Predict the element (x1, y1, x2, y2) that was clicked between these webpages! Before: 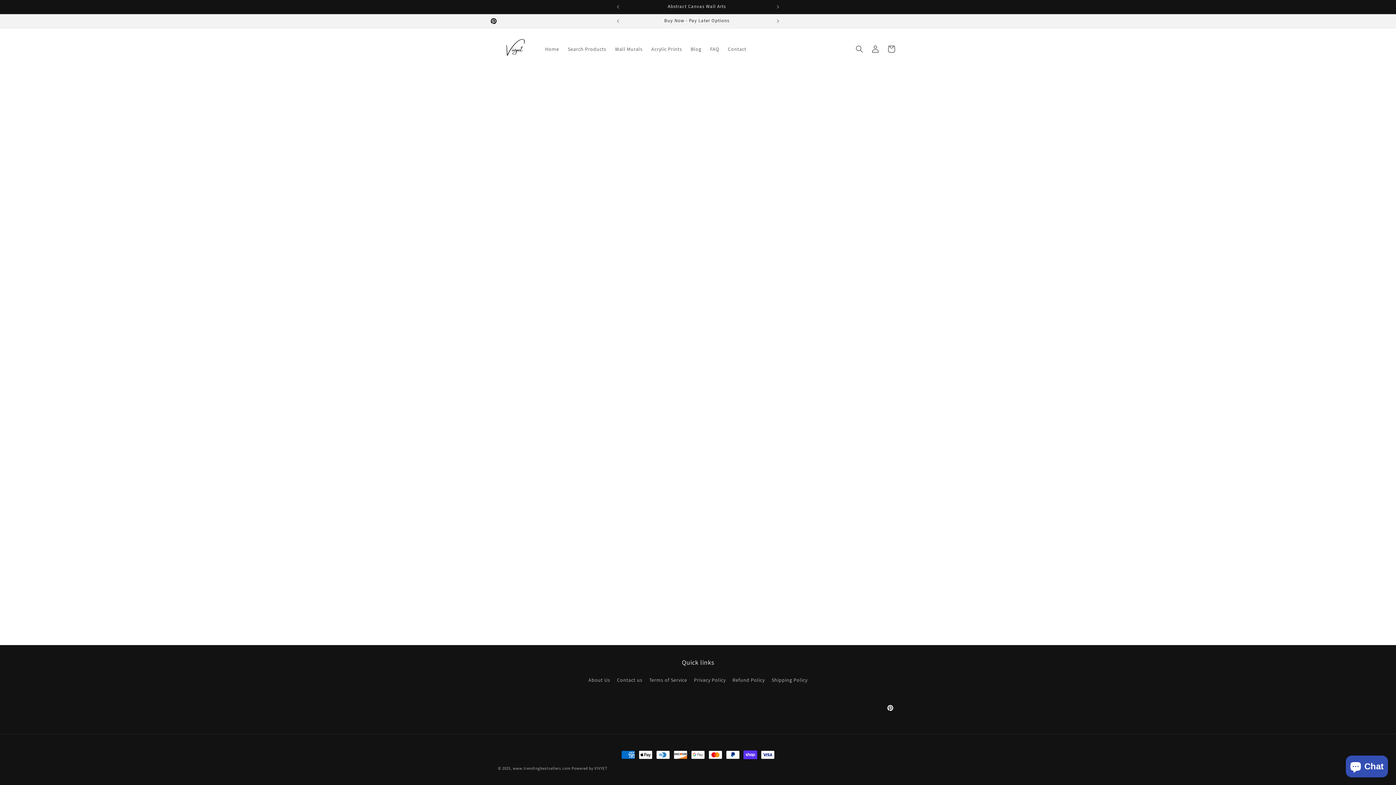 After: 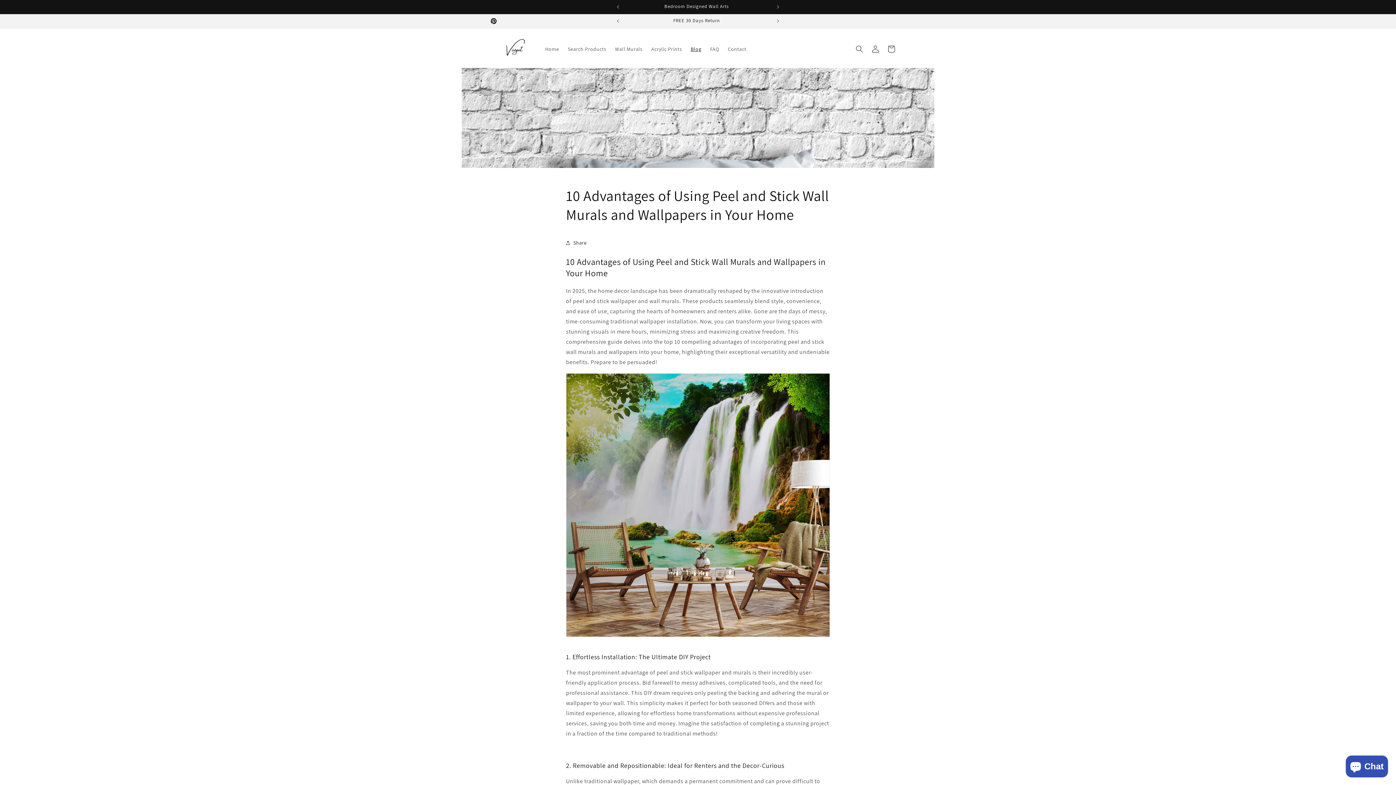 Action: label: Blog bbox: (686, 41, 705, 56)